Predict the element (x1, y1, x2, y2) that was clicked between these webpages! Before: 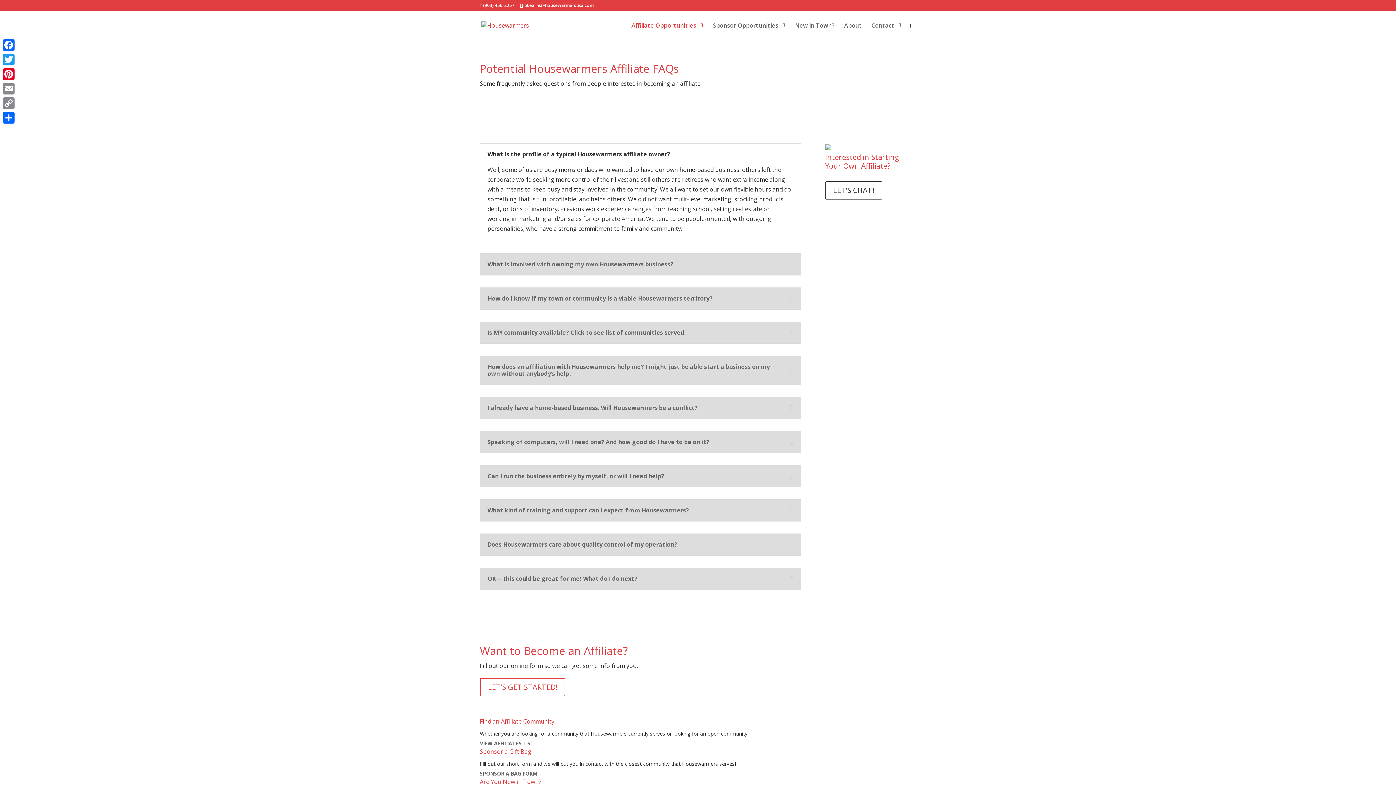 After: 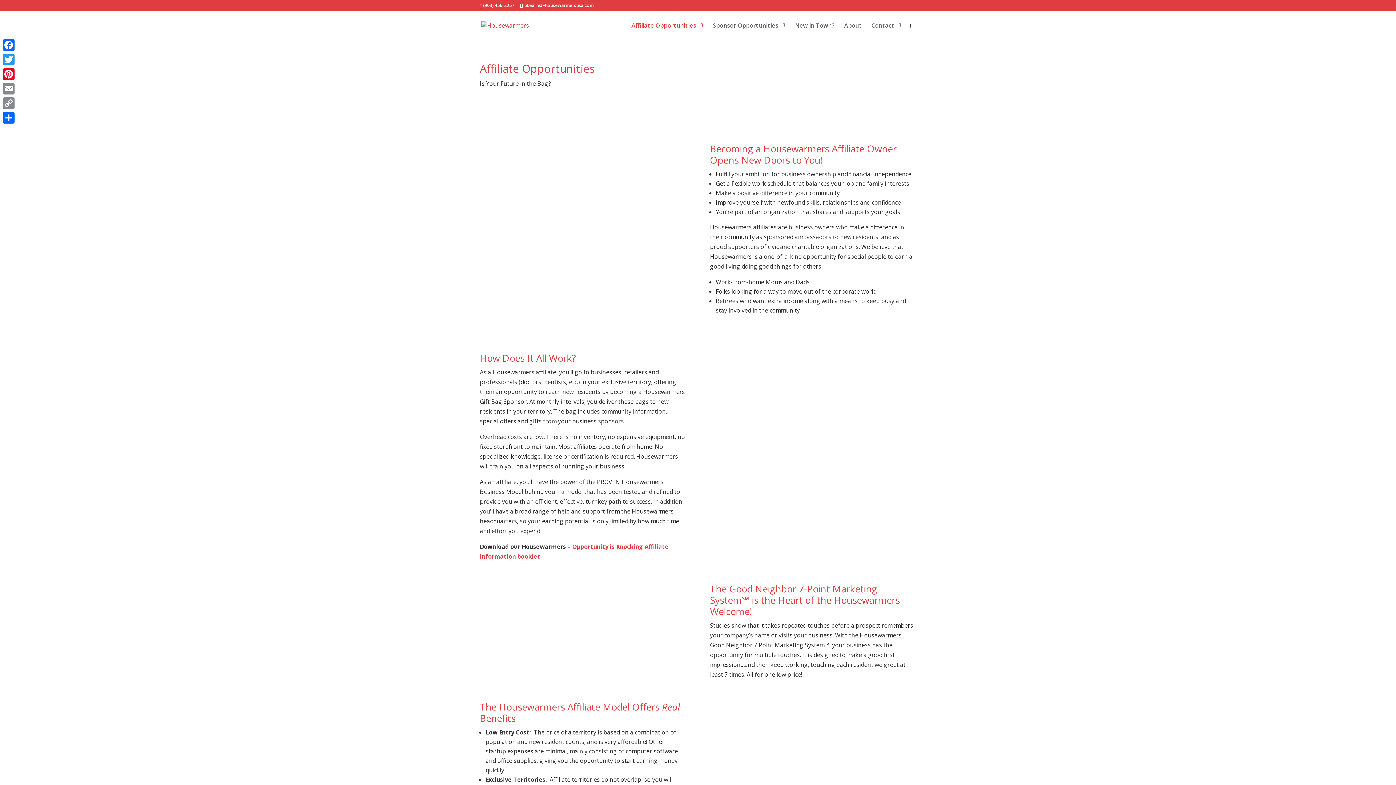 Action: label: Affiliate Opportunities bbox: (631, 22, 703, 40)